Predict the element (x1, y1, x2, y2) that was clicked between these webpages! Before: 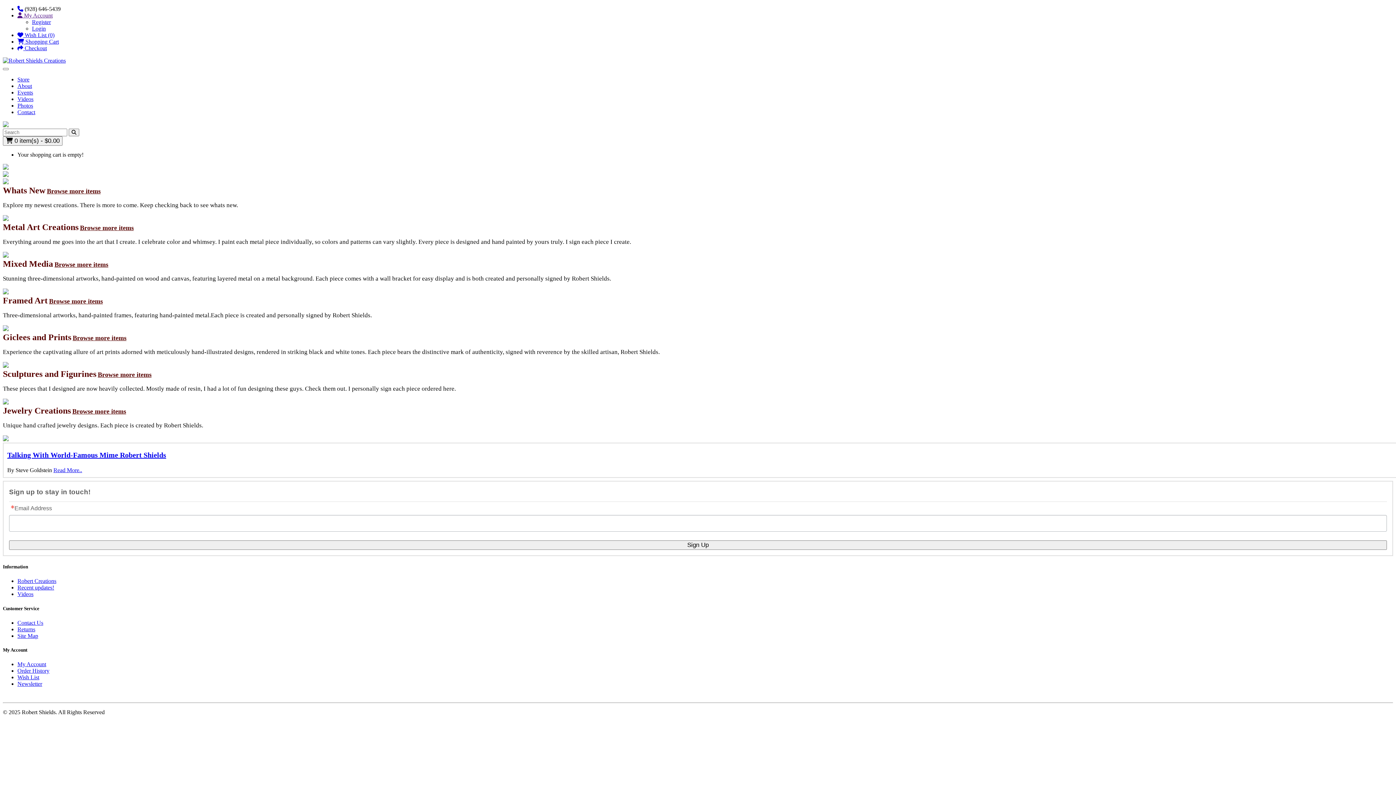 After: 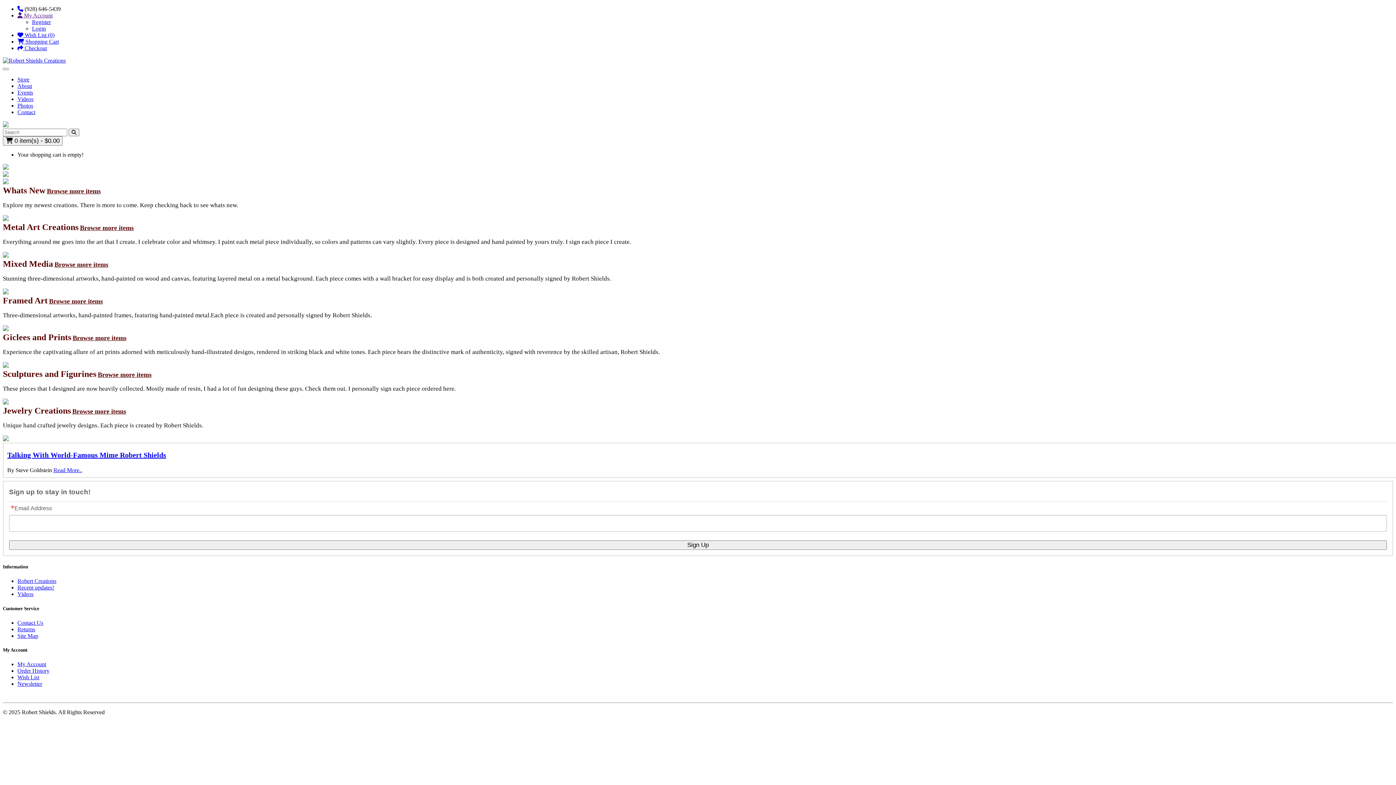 Action: label: Videos bbox: (17, 96, 33, 102)